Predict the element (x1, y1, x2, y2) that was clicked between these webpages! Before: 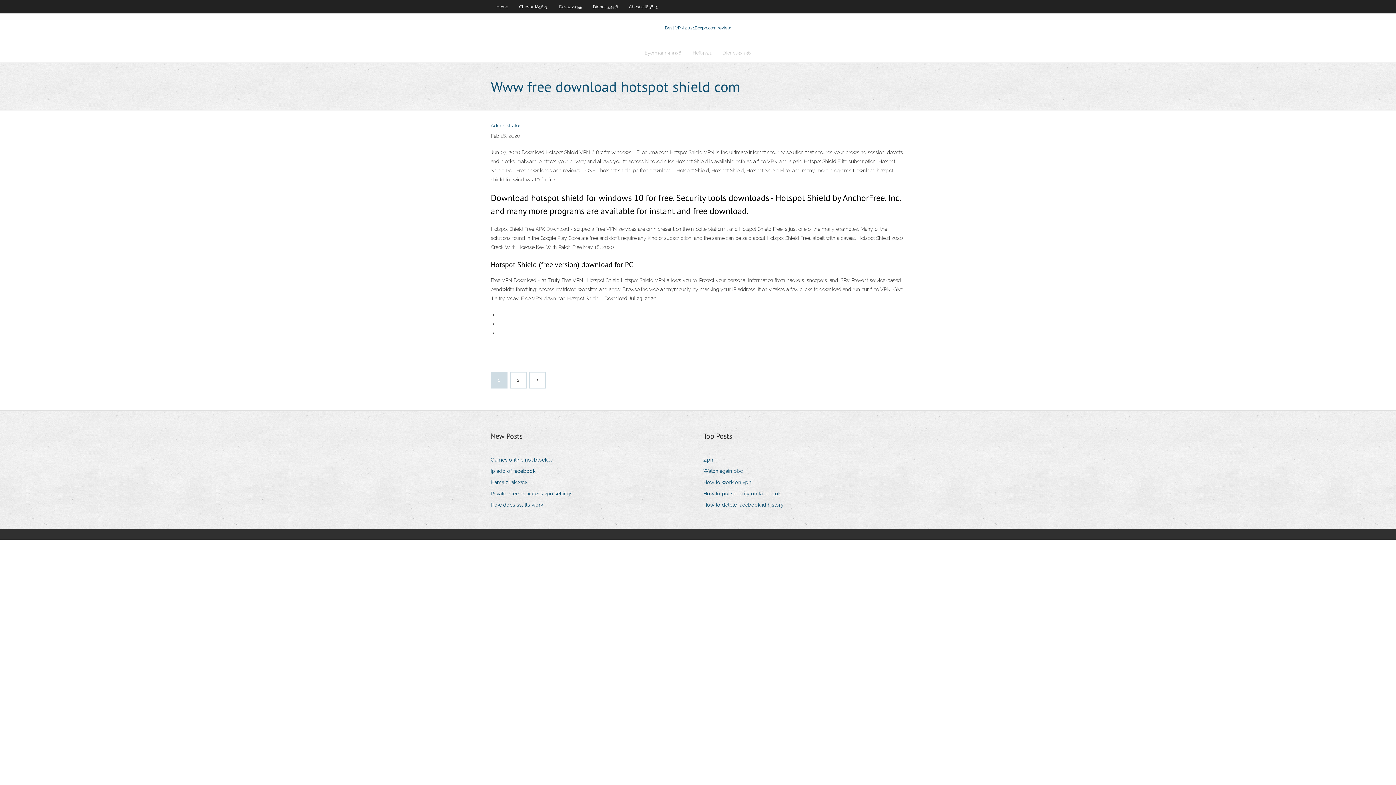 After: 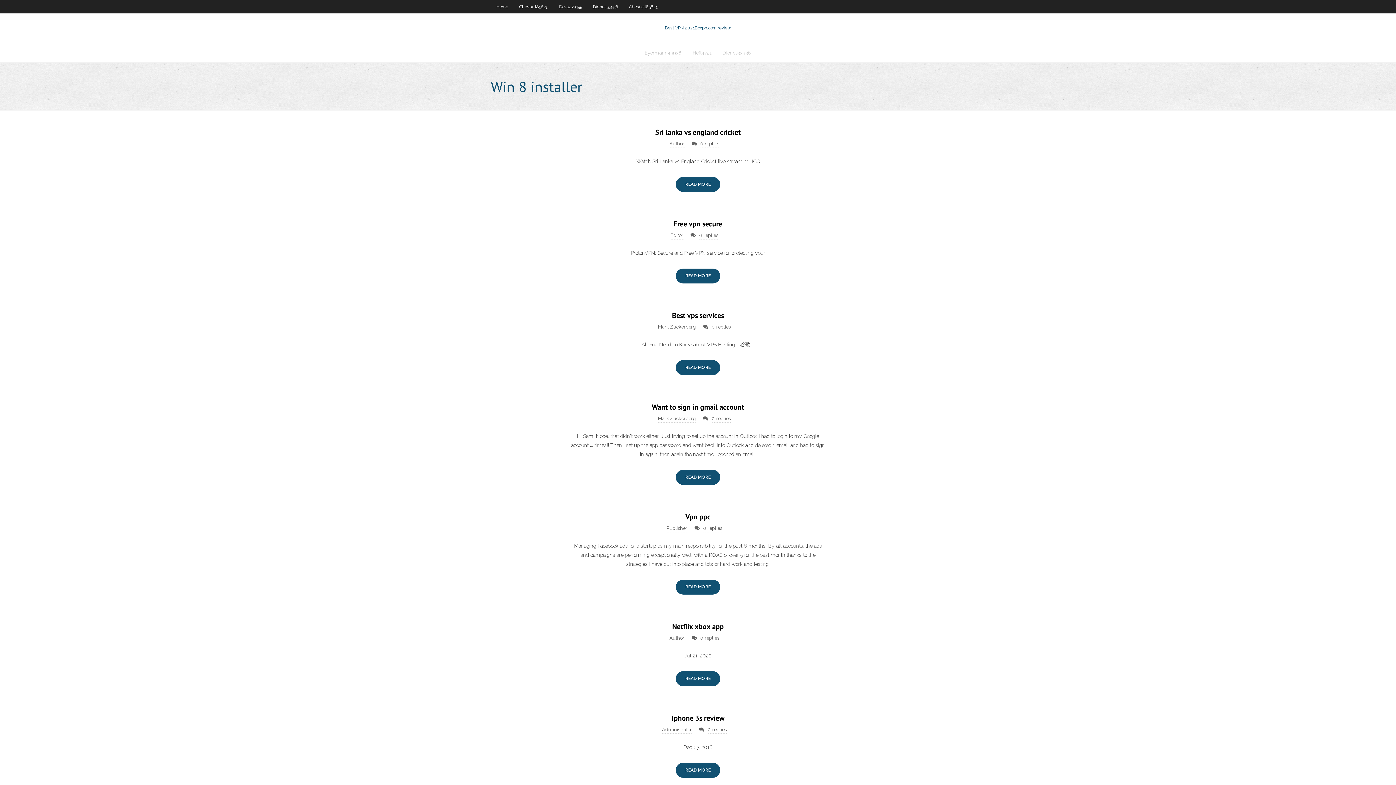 Action: label: Home bbox: (490, 0, 513, 13)